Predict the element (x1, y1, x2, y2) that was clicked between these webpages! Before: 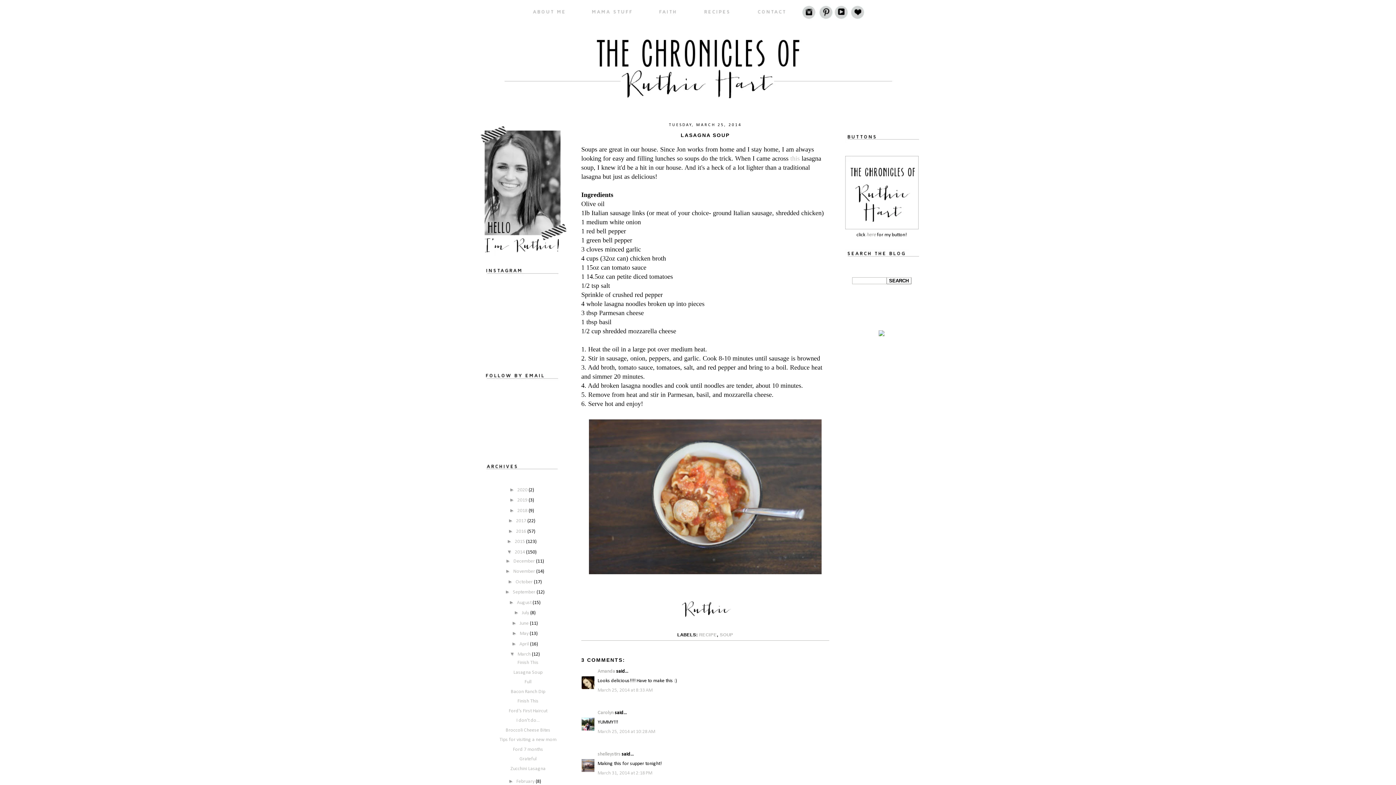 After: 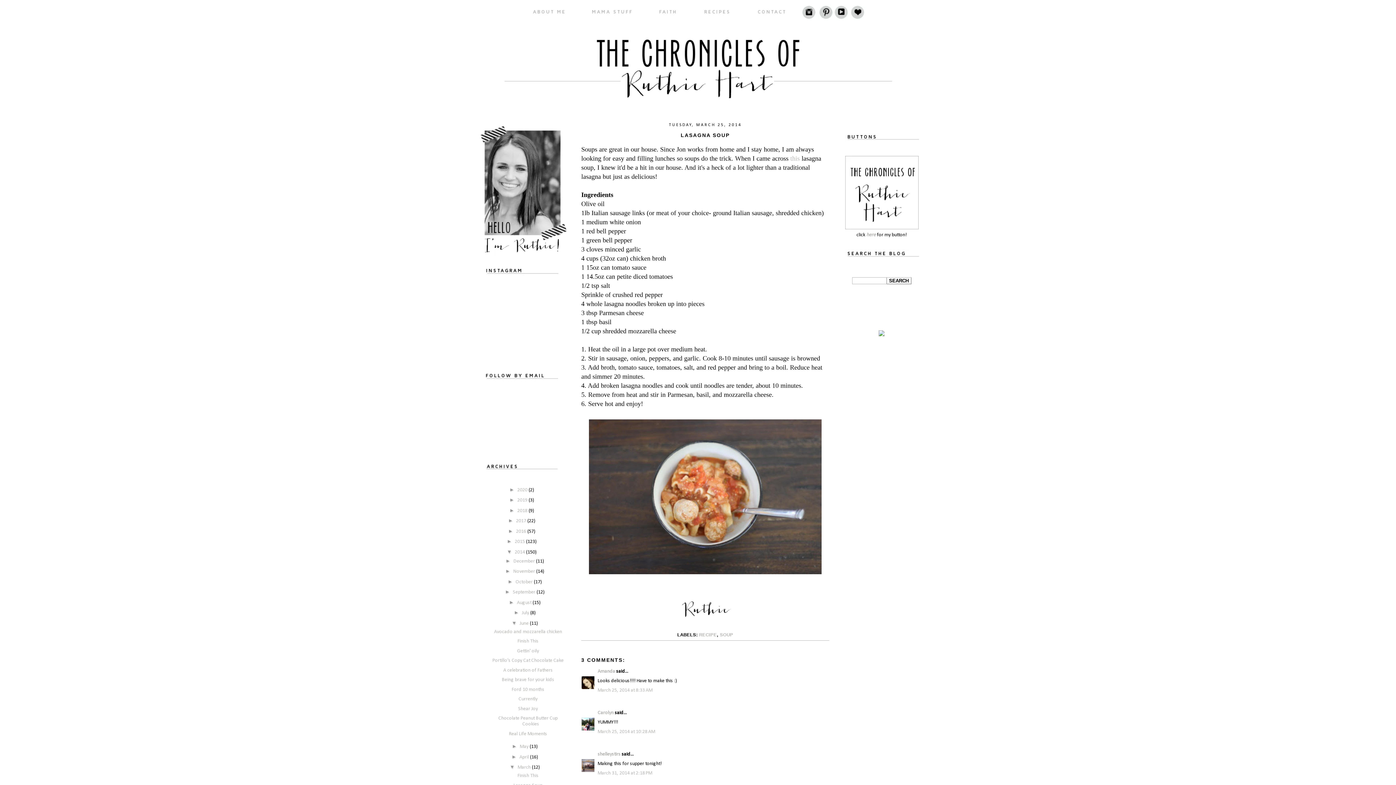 Action: label: ►   bbox: (511, 620, 519, 626)